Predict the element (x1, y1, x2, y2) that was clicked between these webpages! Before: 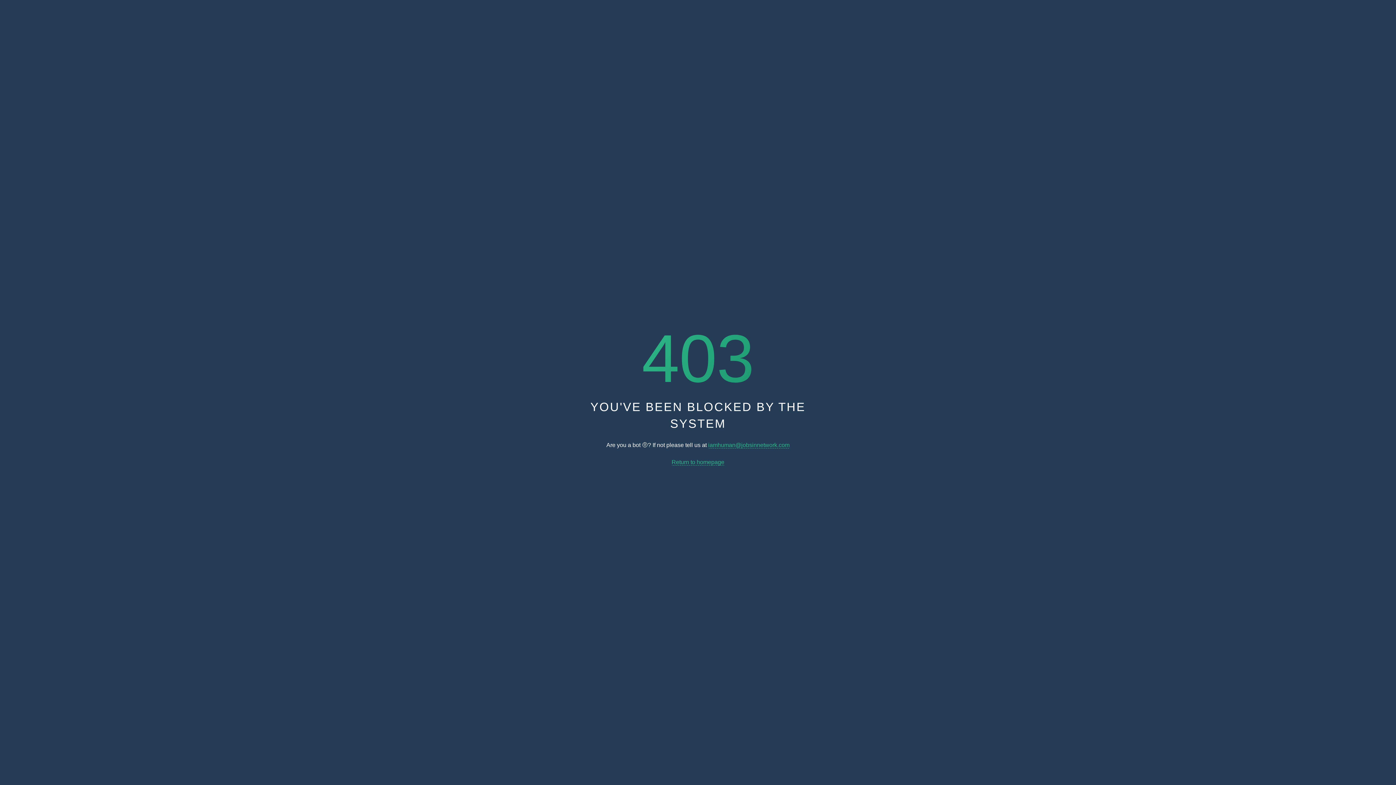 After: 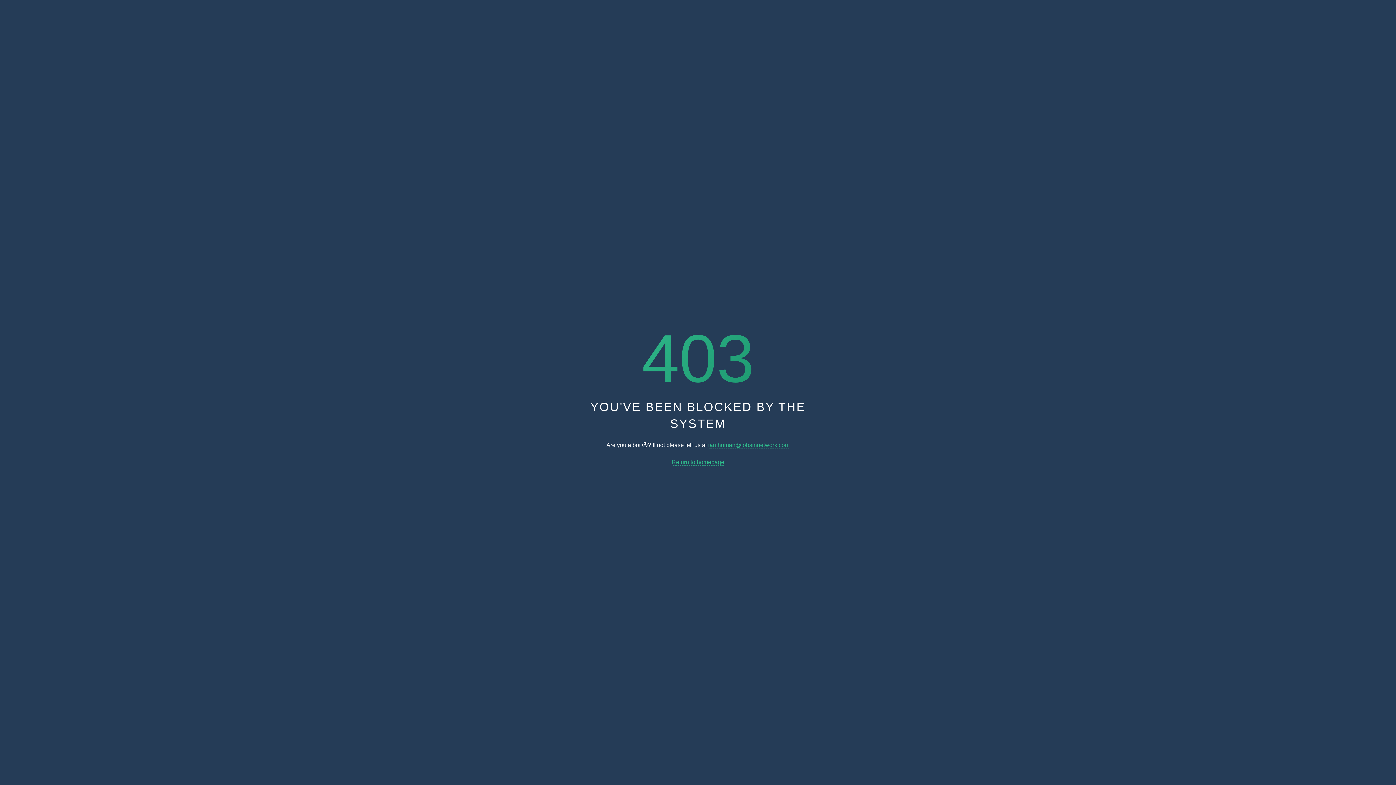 Action: label: iamhuman@jobsinnetwork.com bbox: (708, 442, 789, 448)